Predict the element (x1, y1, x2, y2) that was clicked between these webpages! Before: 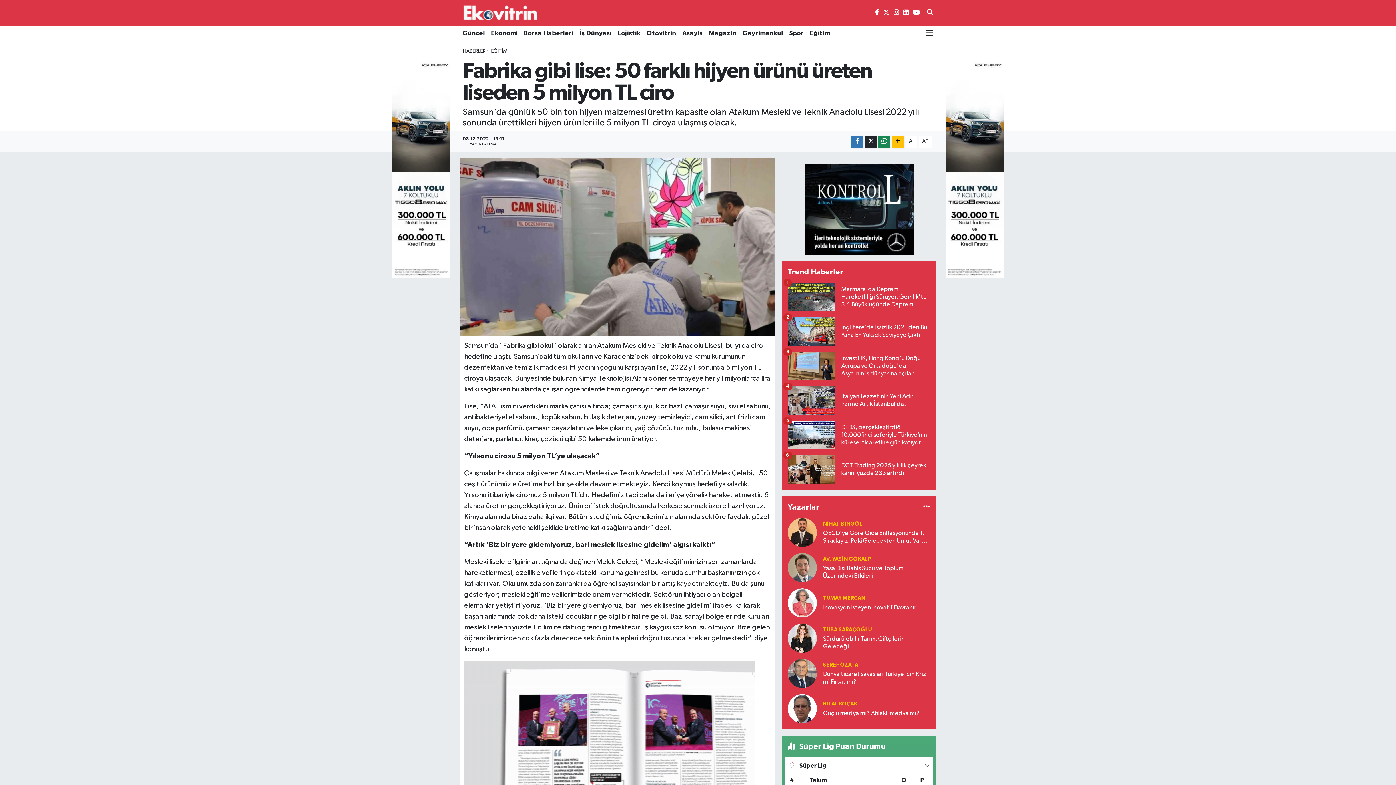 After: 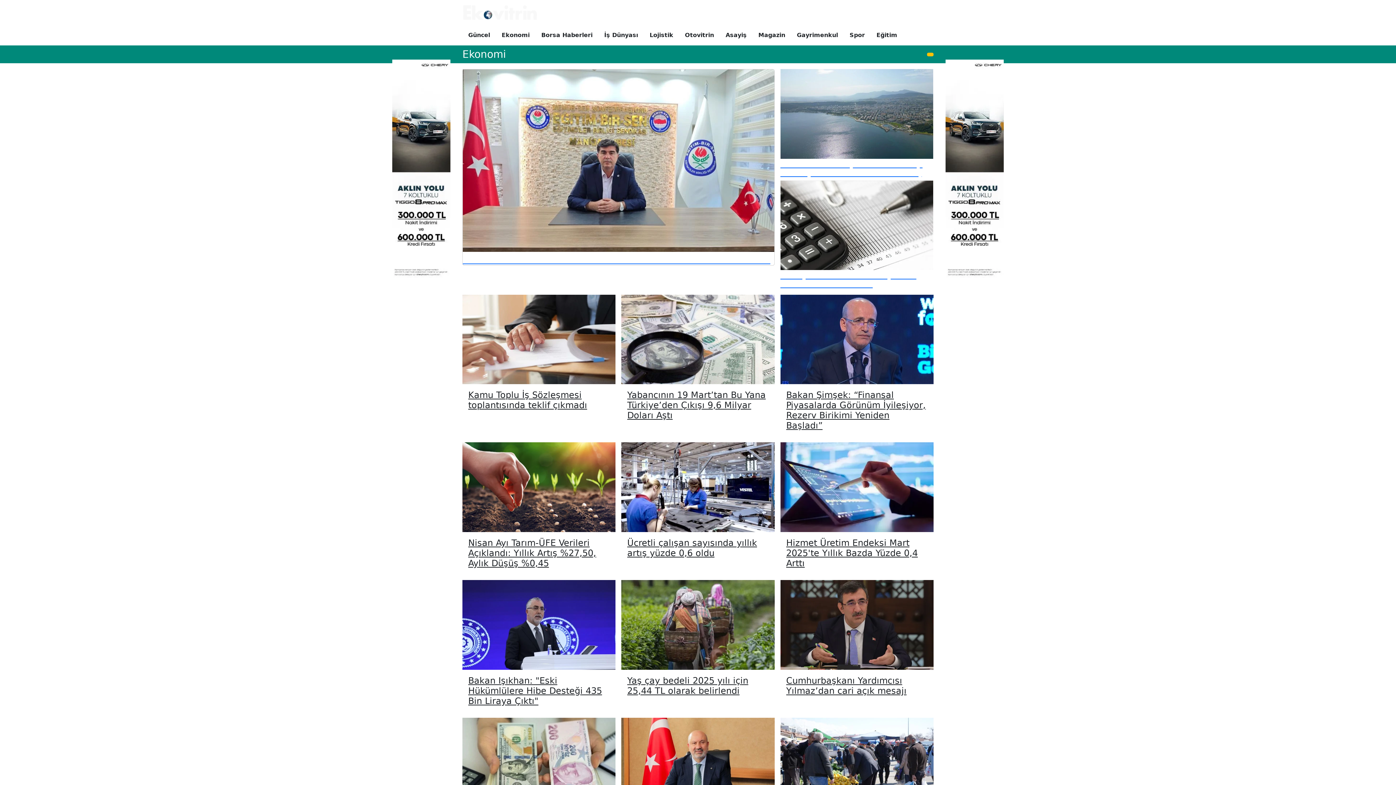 Action: bbox: (488, 25, 520, 41) label: Ekonomi